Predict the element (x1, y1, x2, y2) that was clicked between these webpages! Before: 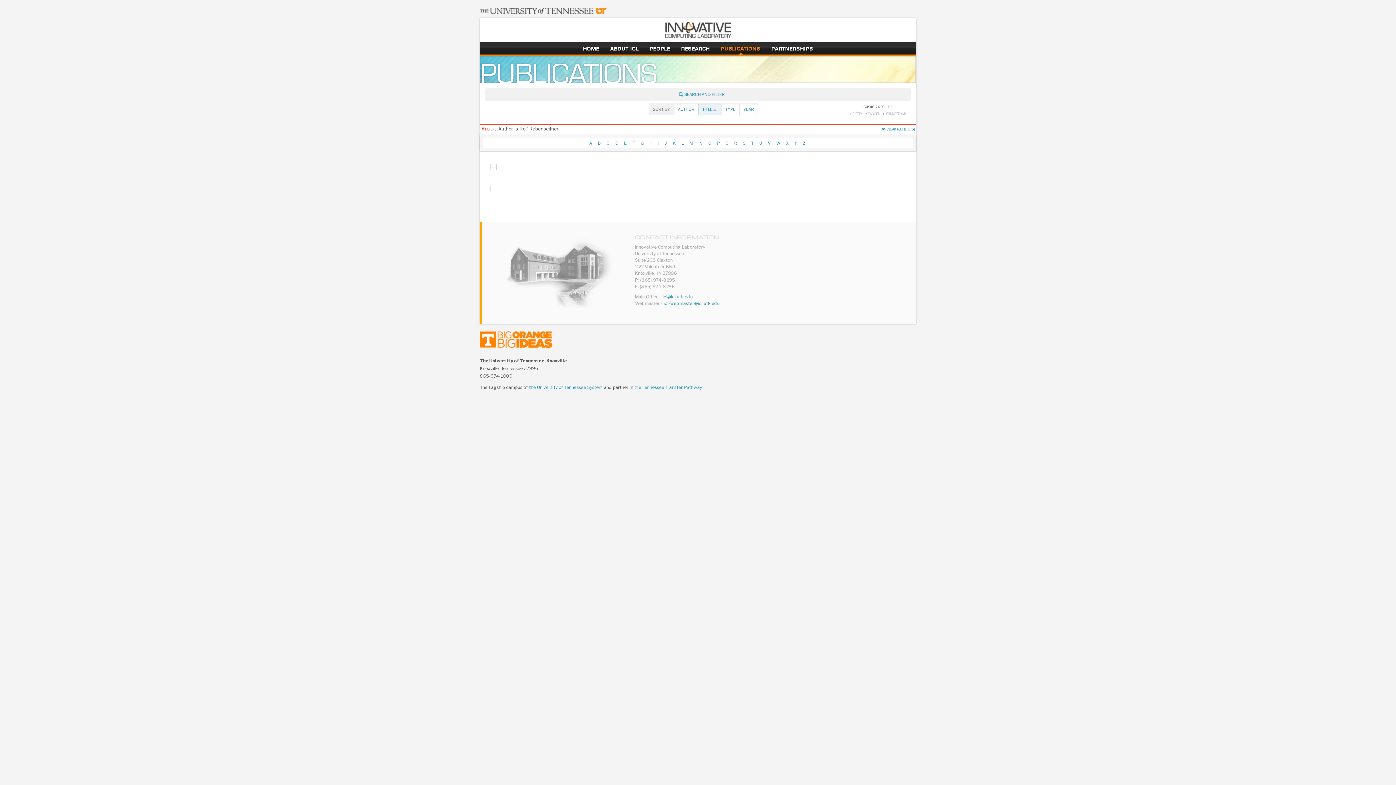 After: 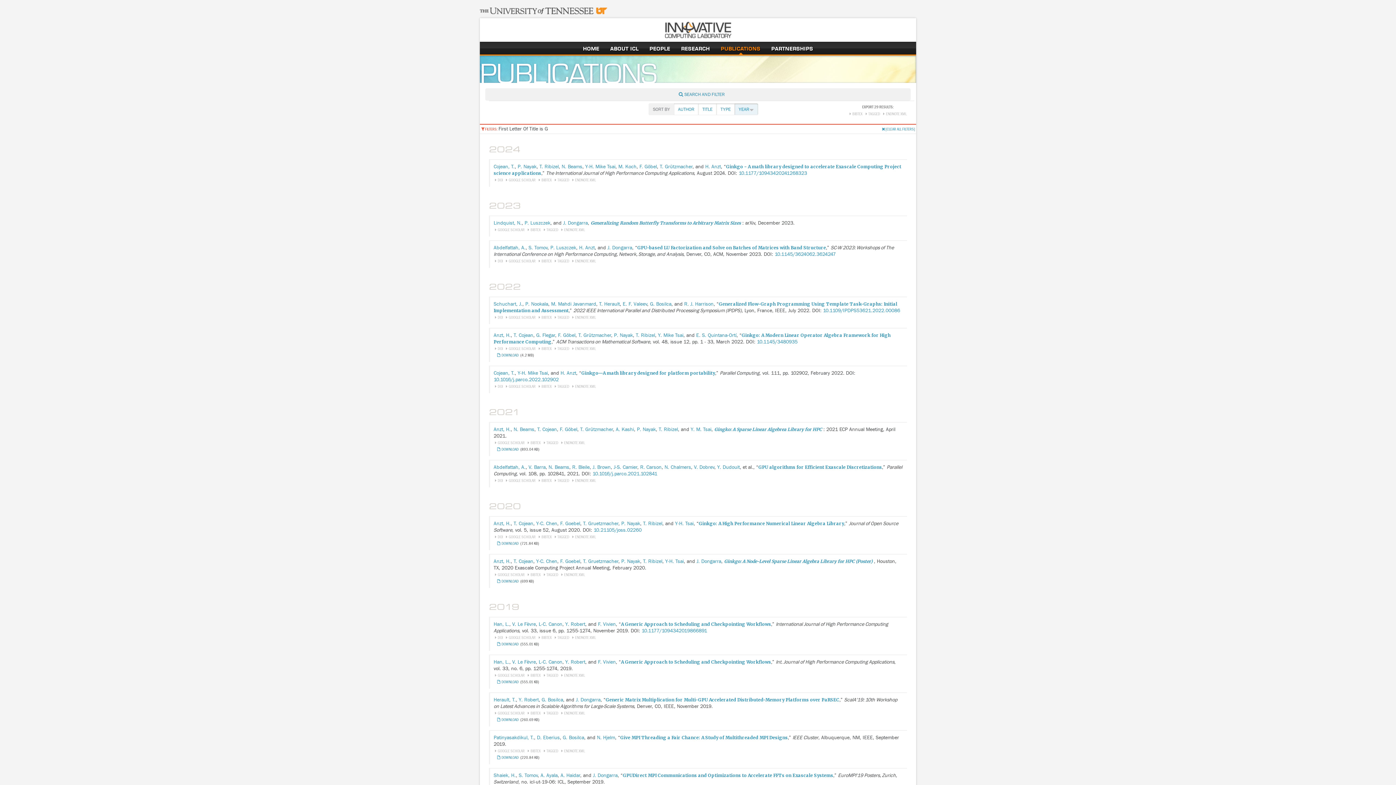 Action: label: G bbox: (638, 140, 646, 145)